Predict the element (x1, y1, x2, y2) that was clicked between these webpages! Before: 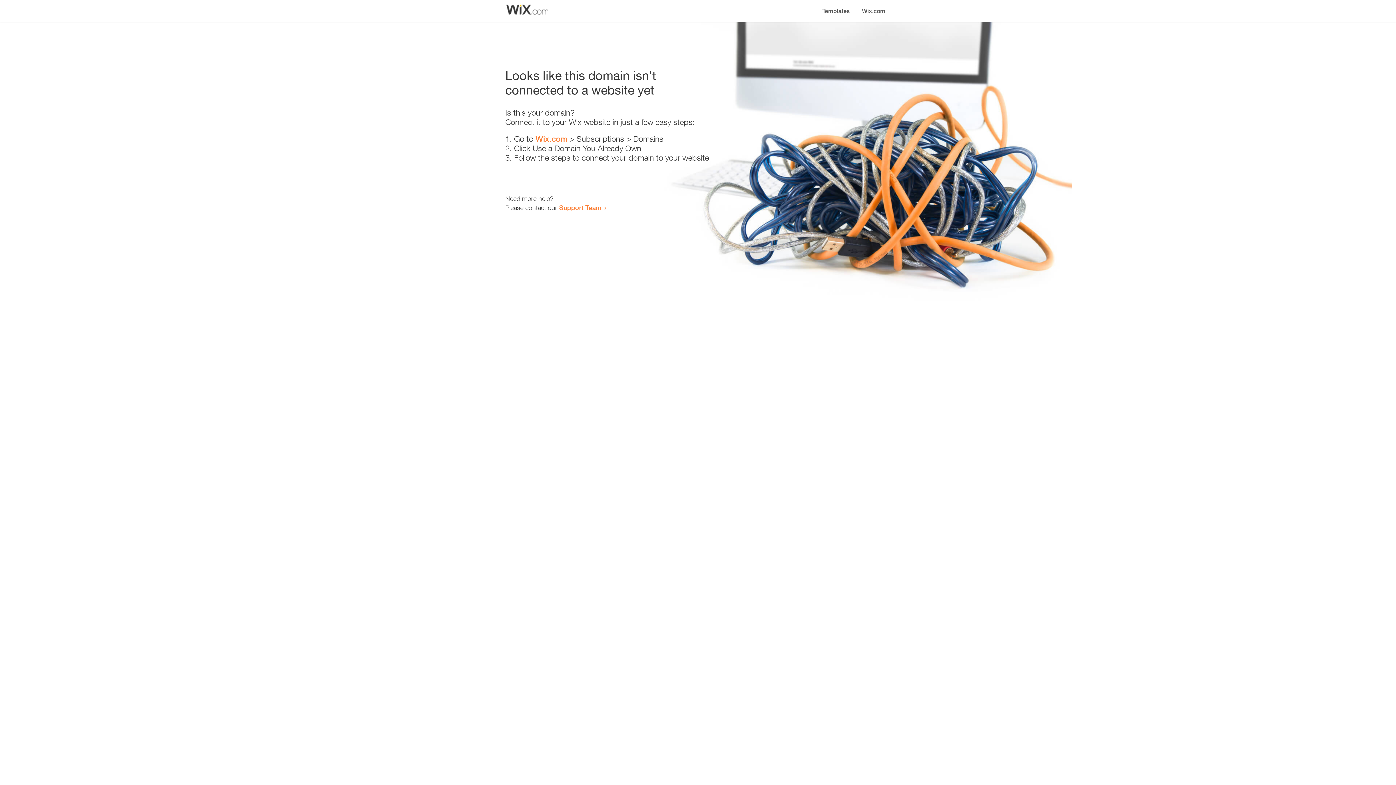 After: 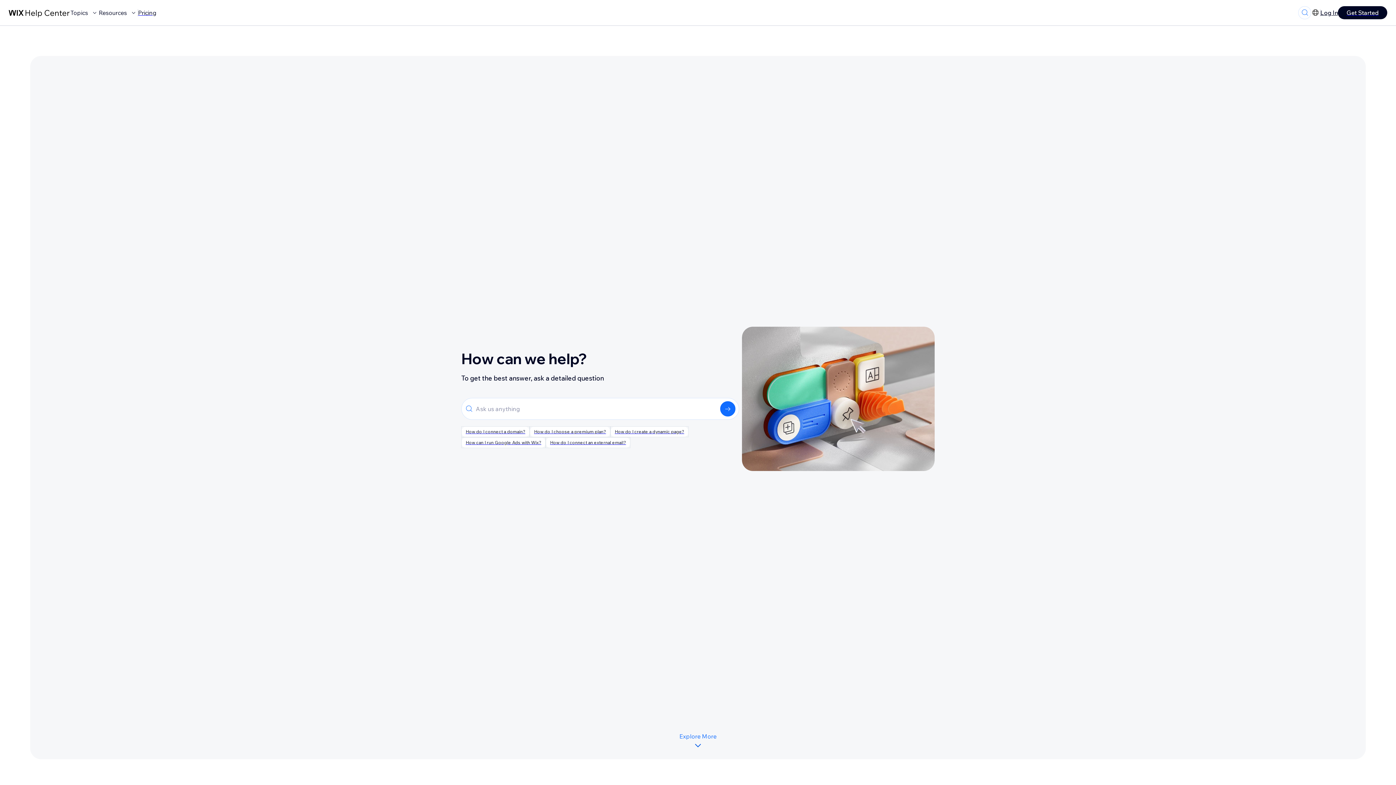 Action: label: Support Team bbox: (559, 203, 601, 211)